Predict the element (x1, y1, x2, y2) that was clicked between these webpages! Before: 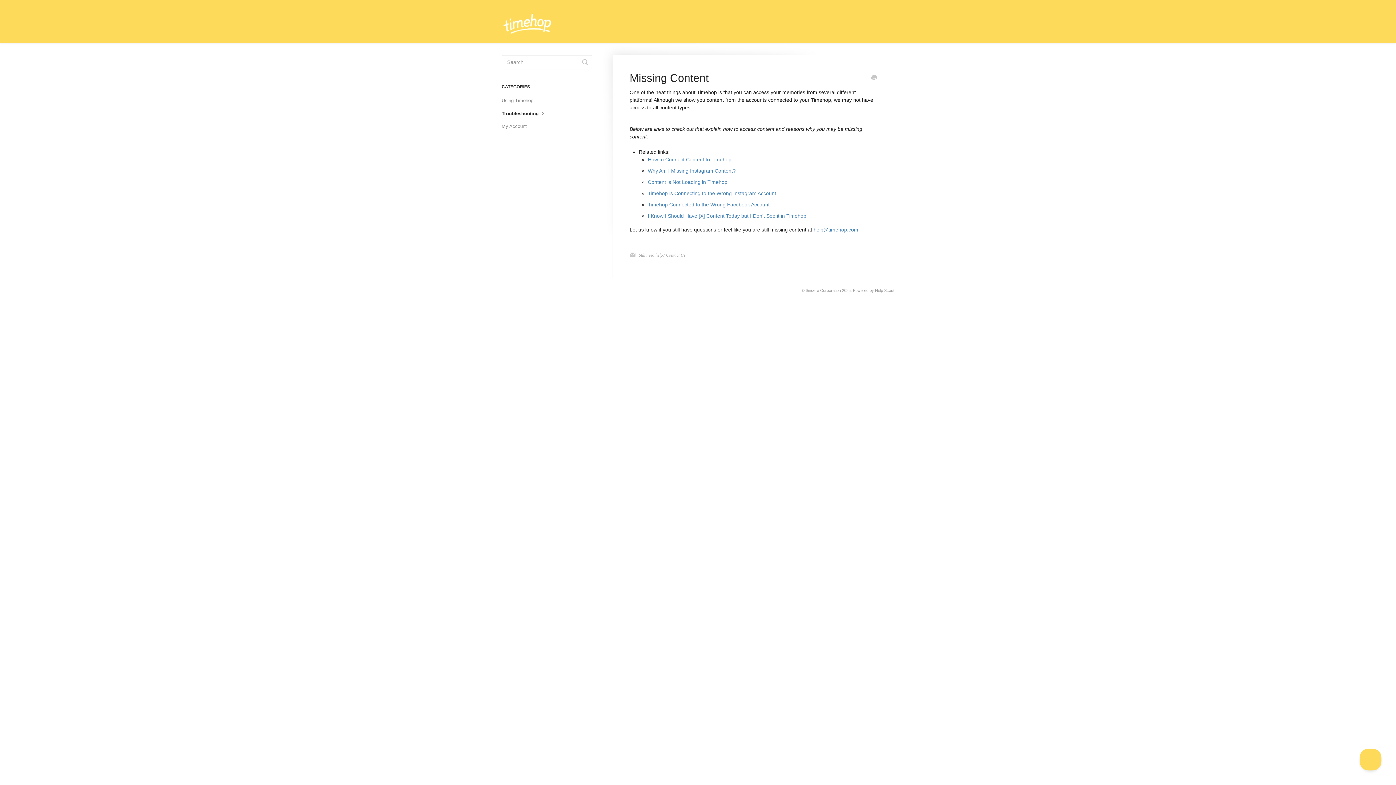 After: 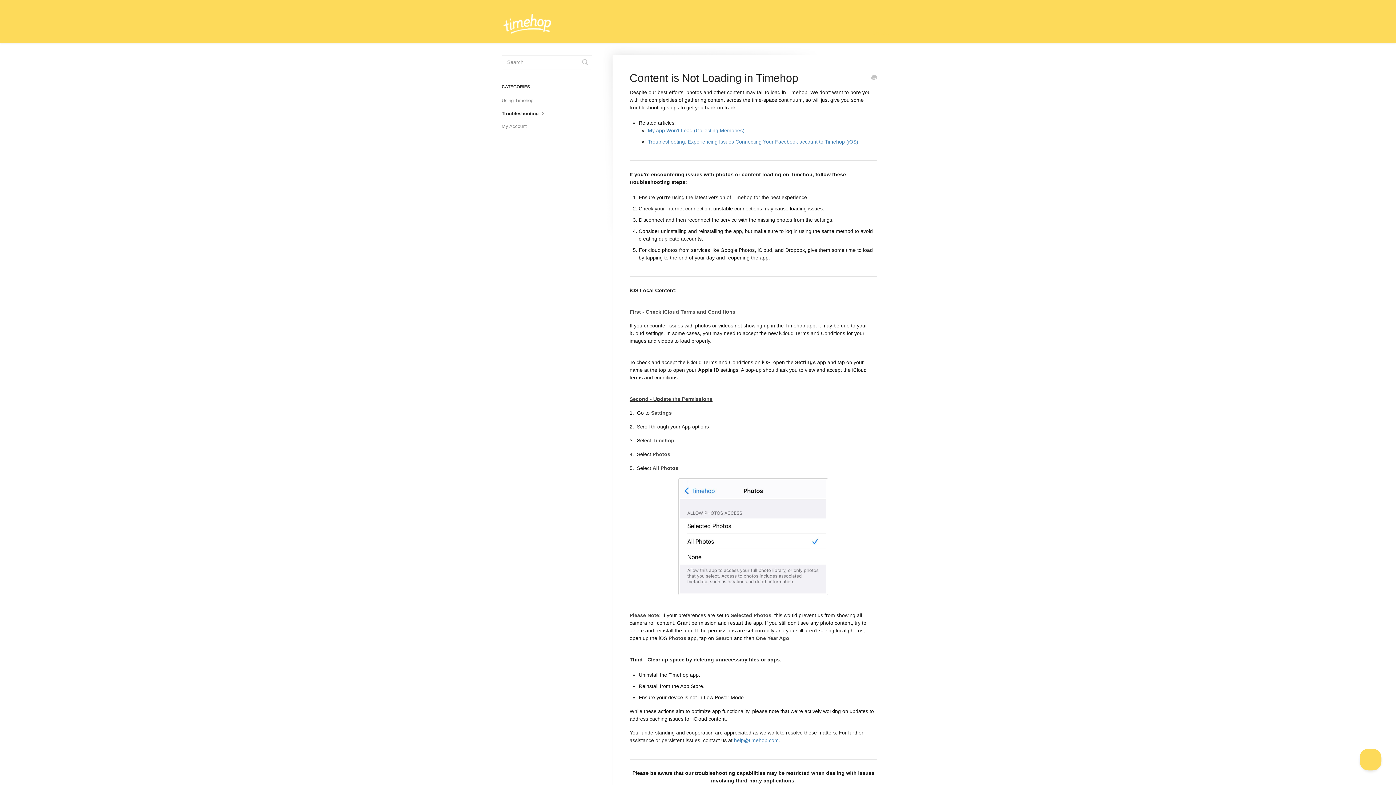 Action: label: Content is Not Loading in Timehop bbox: (647, 179, 727, 185)